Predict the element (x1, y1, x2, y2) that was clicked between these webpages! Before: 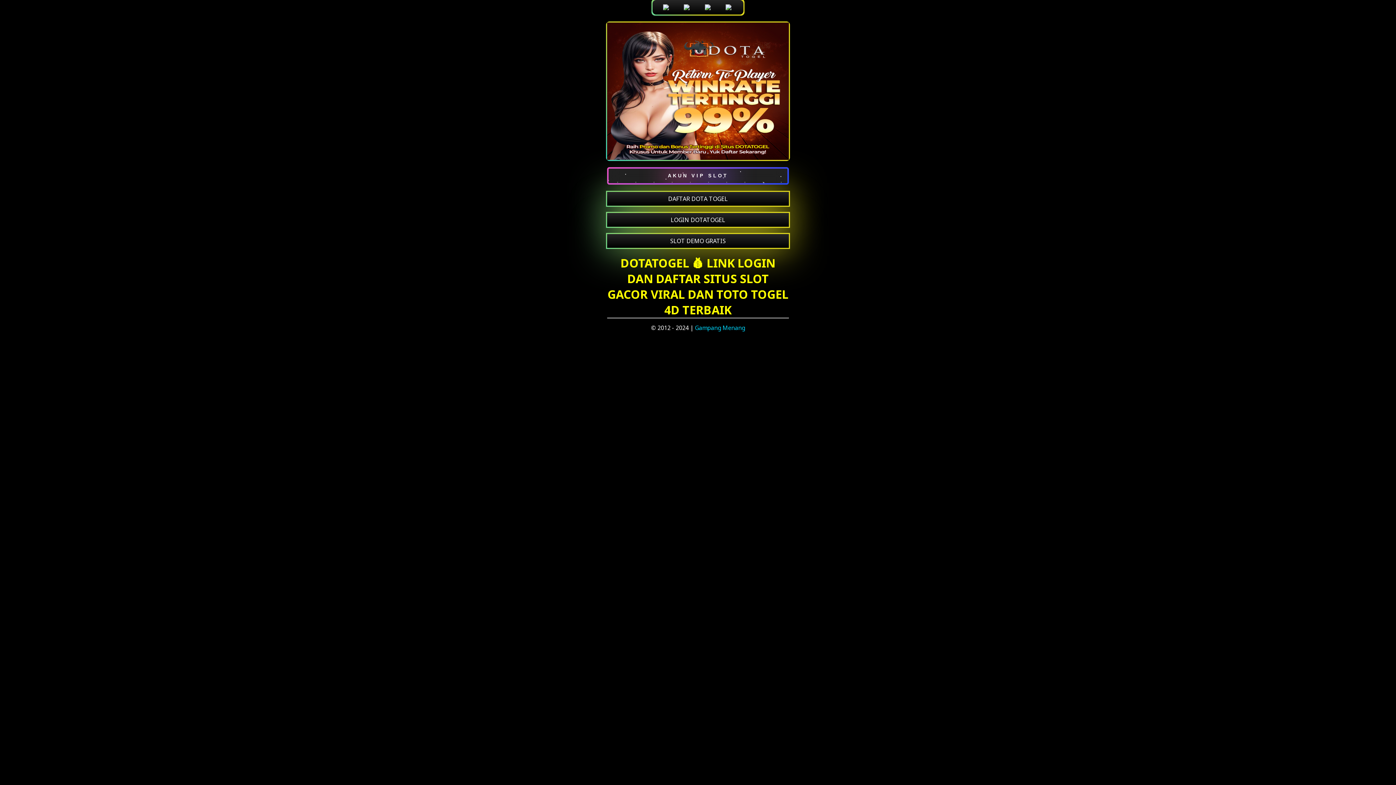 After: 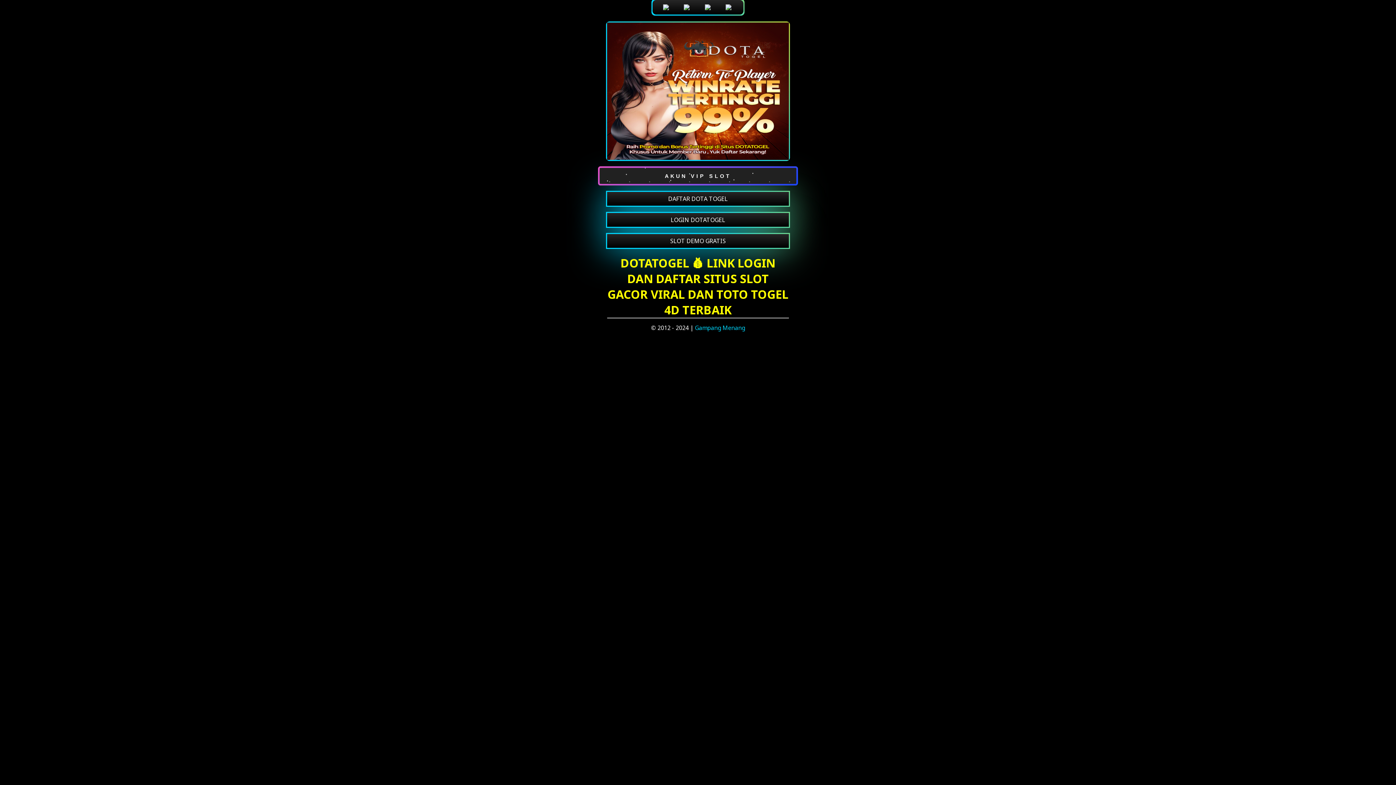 Action: label: AKUN VIP SLOT bbox: (607, 167, 789, 184)